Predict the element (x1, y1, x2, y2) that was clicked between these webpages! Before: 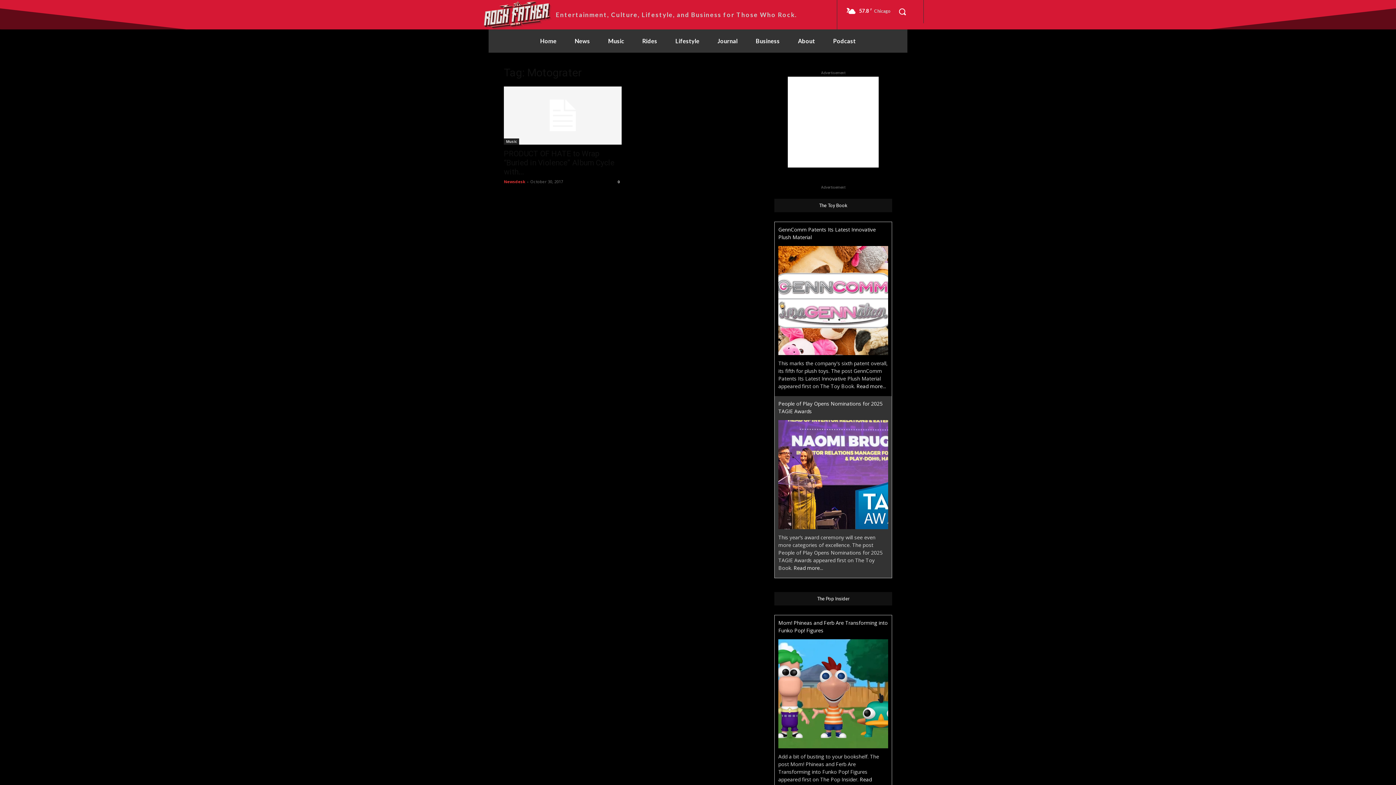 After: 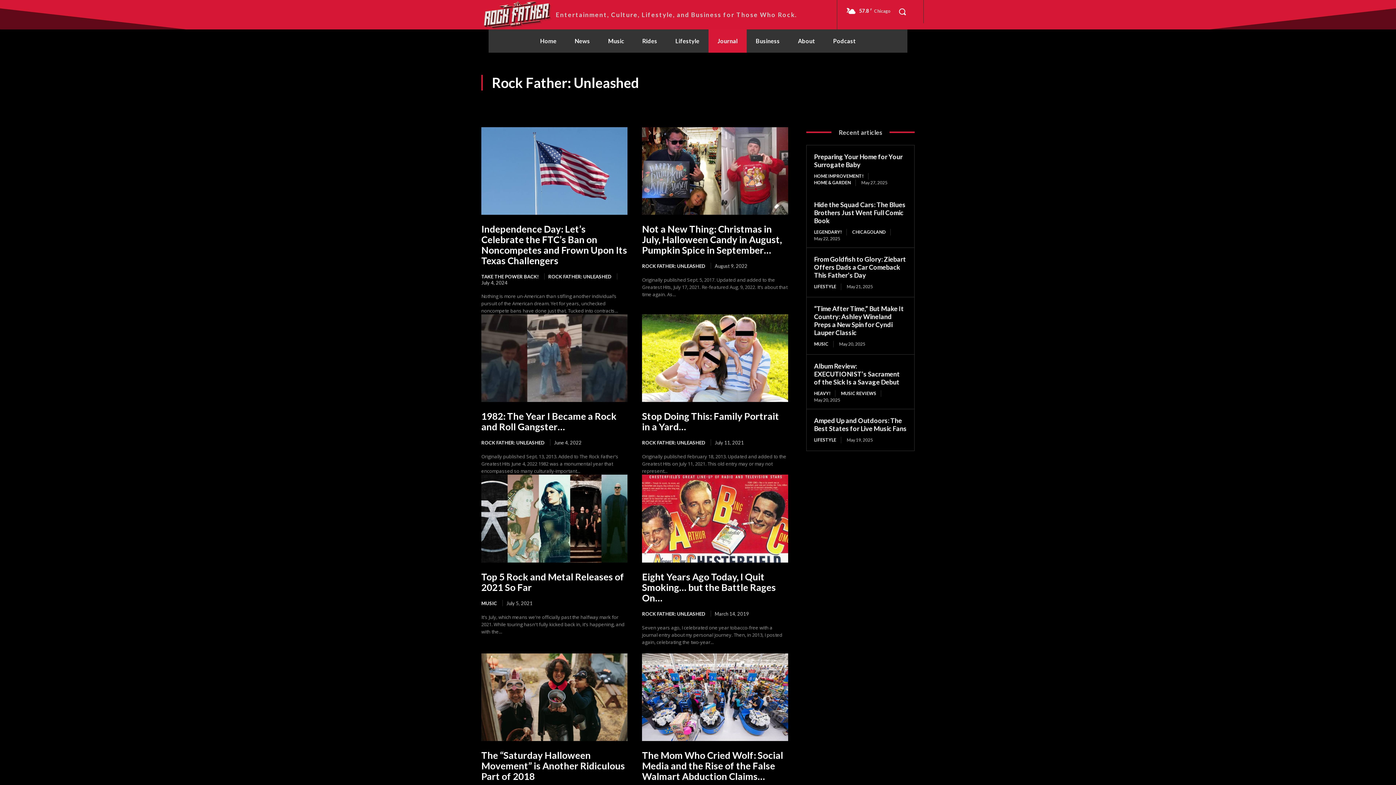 Action: bbox: (708, 29, 746, 52) label: Journal